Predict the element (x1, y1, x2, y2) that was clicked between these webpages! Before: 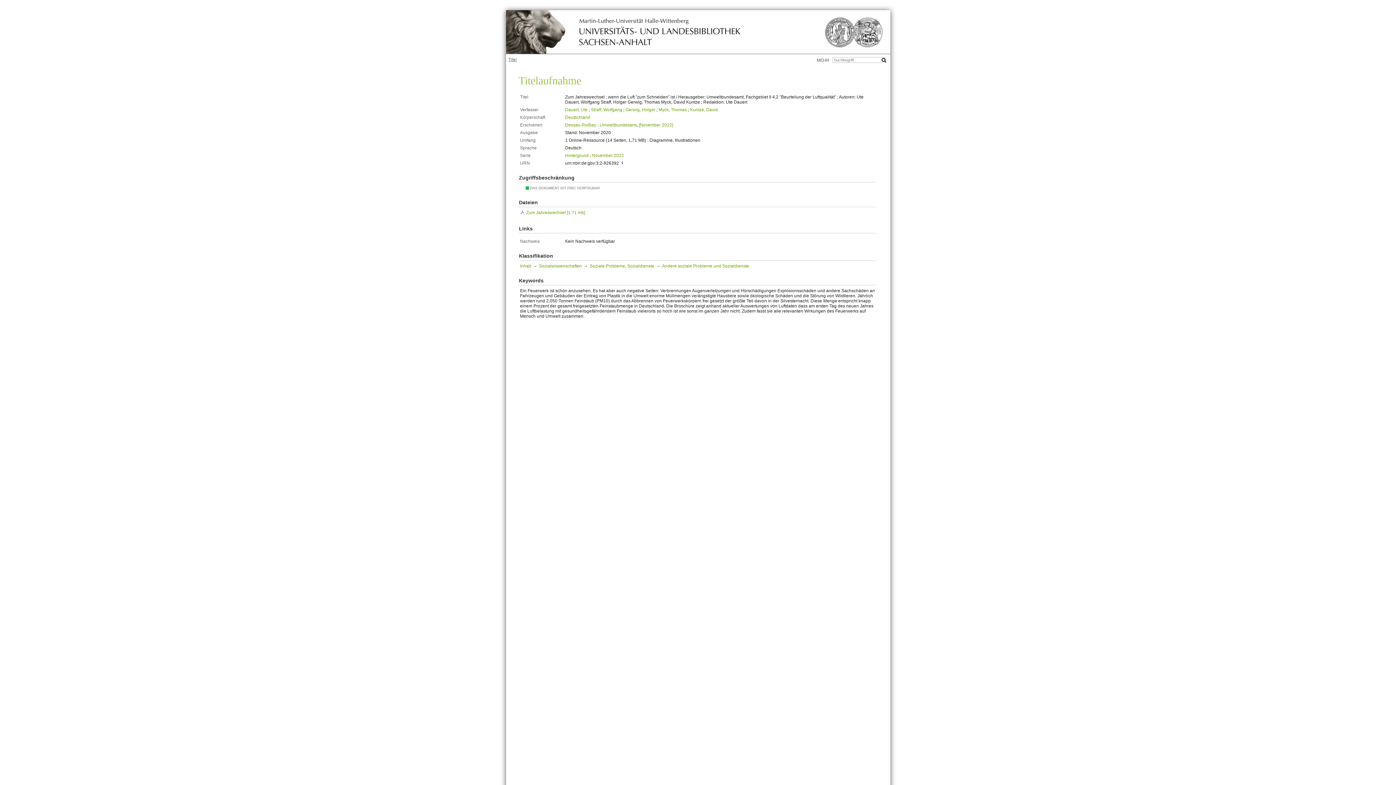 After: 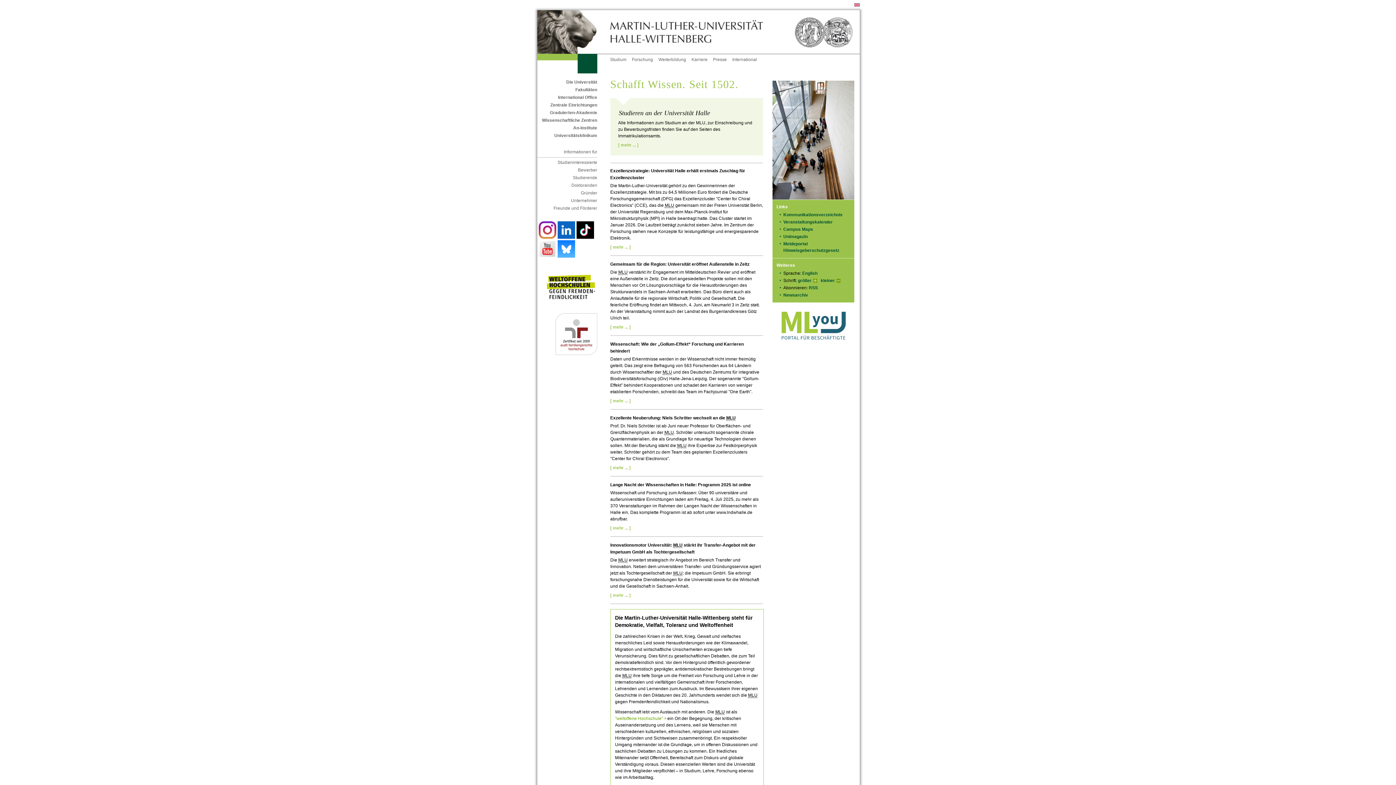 Action: label:   bbox: (802, 10, 889, 53)